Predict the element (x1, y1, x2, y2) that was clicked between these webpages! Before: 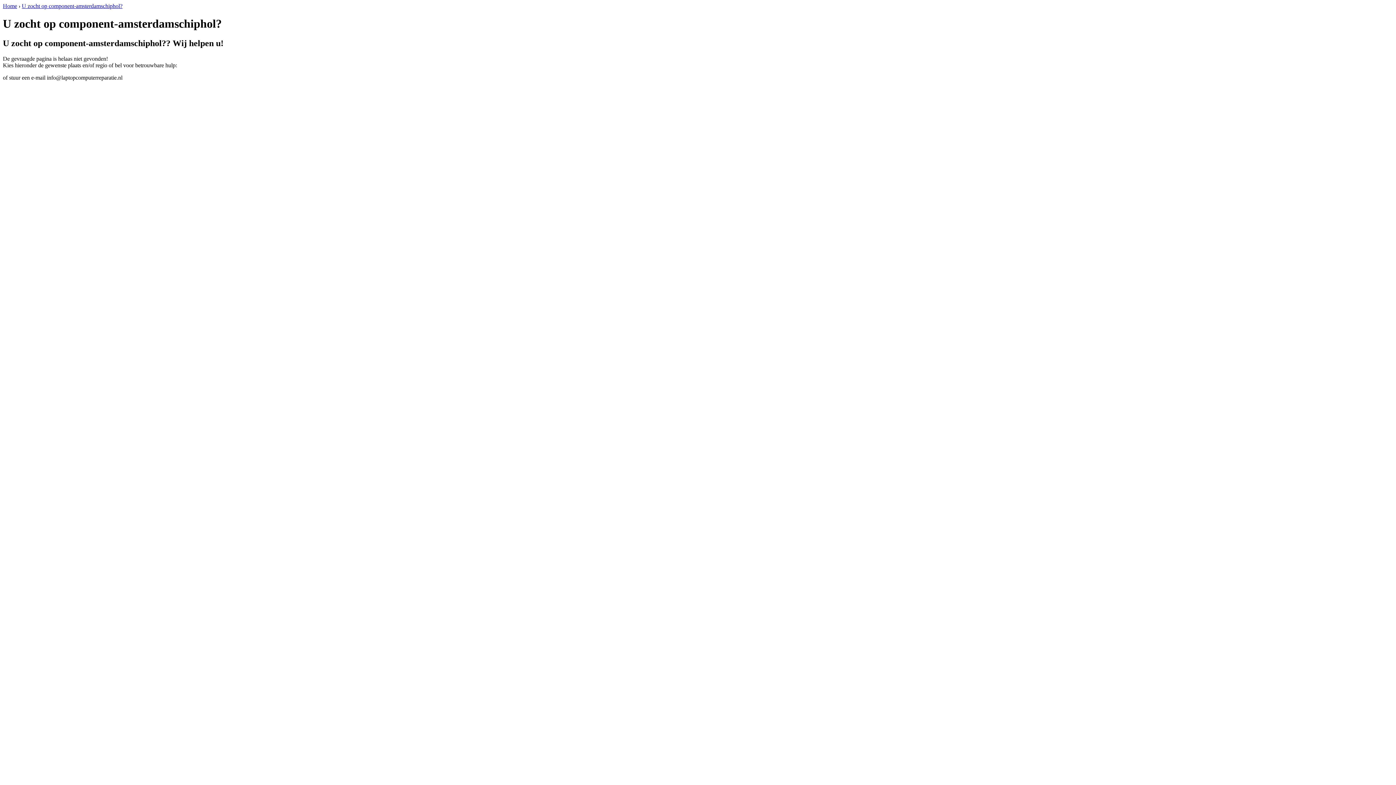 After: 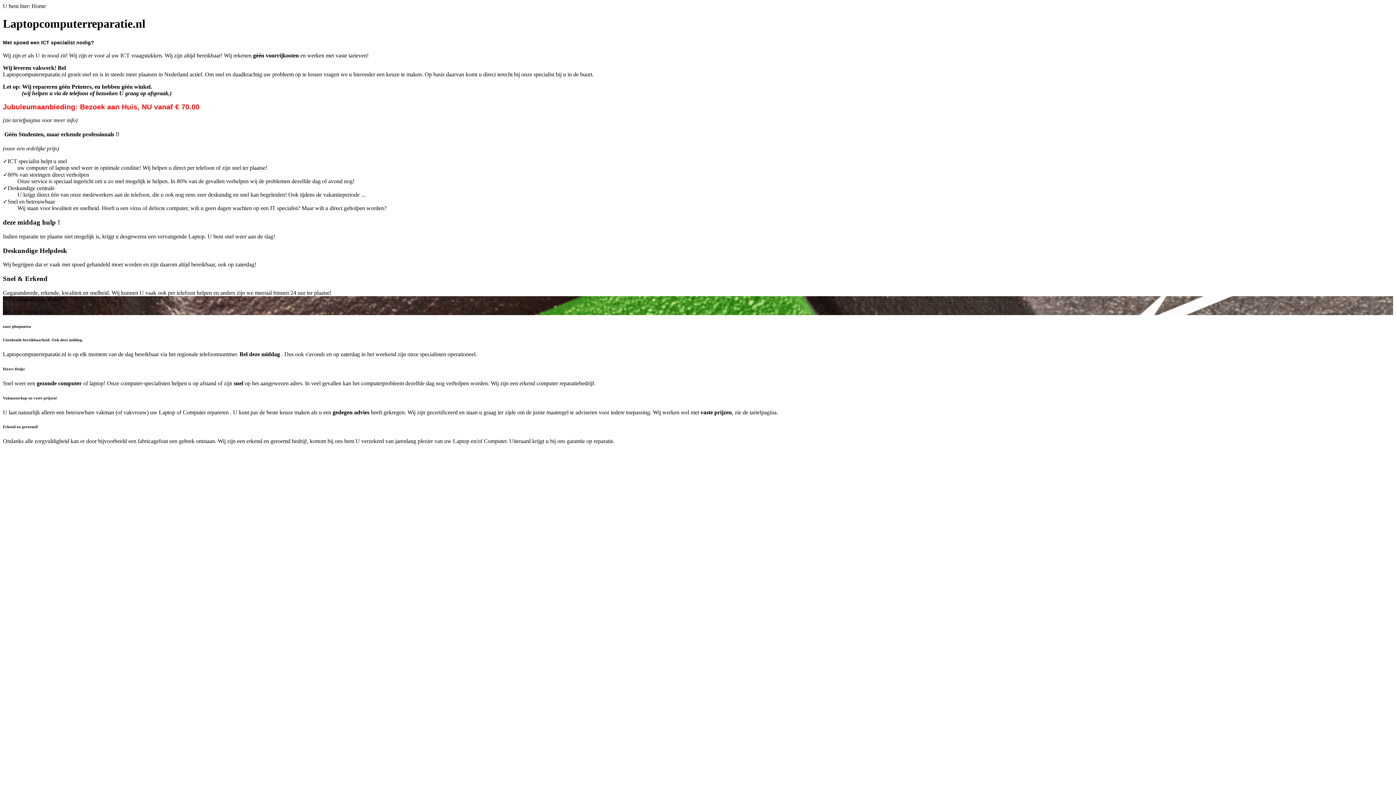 Action: bbox: (21, 2, 122, 9) label: U zocht op component-amsterdamschiphol?